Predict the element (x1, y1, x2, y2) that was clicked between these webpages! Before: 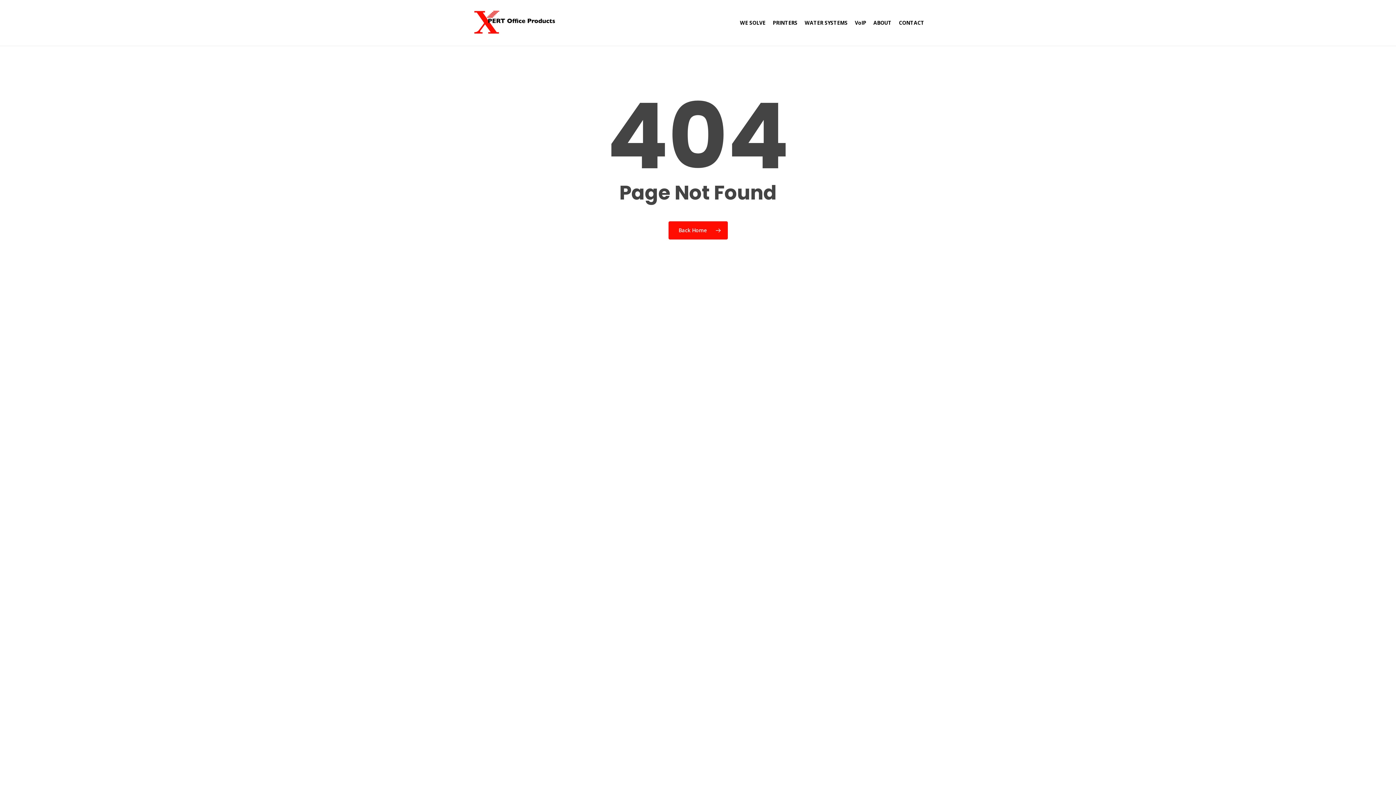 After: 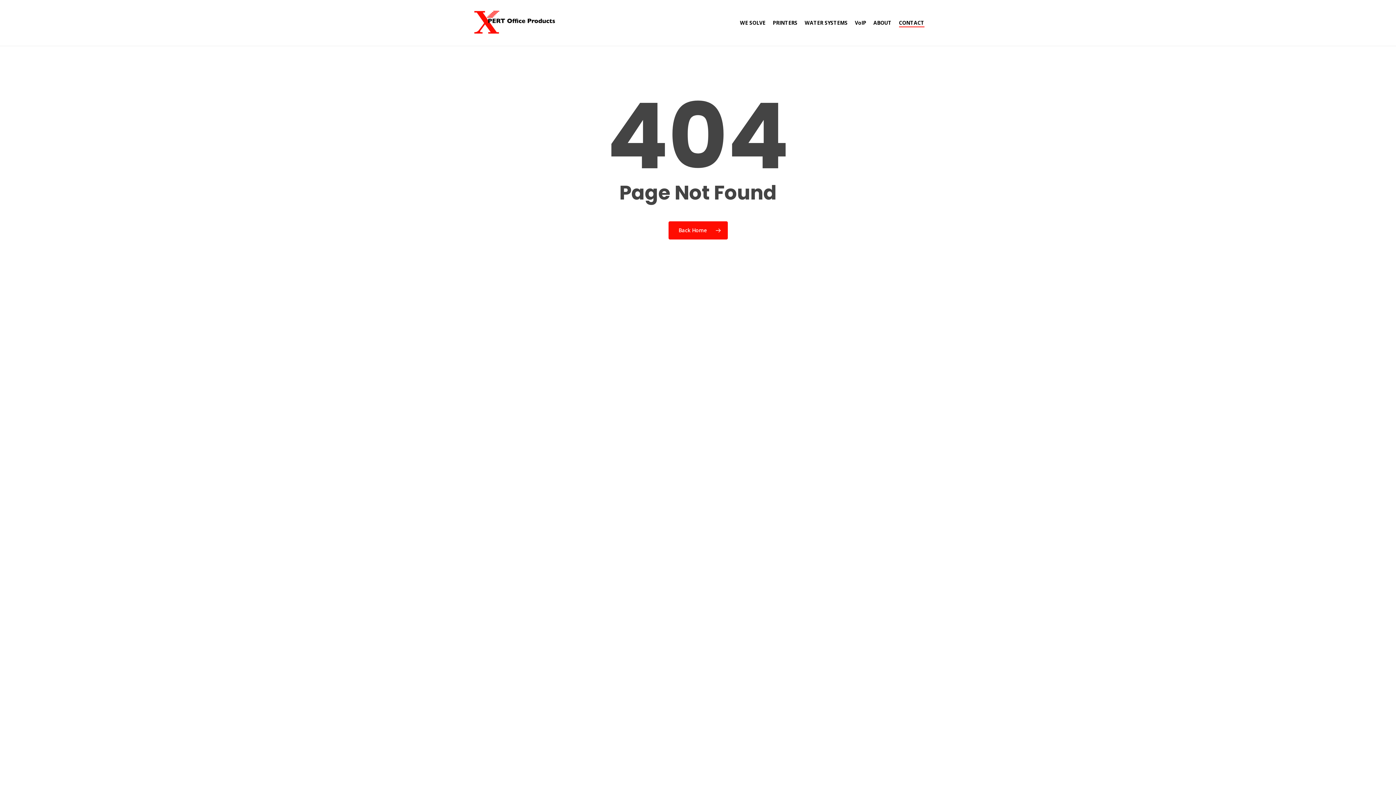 Action: bbox: (899, 19, 924, 26) label: CONTACT